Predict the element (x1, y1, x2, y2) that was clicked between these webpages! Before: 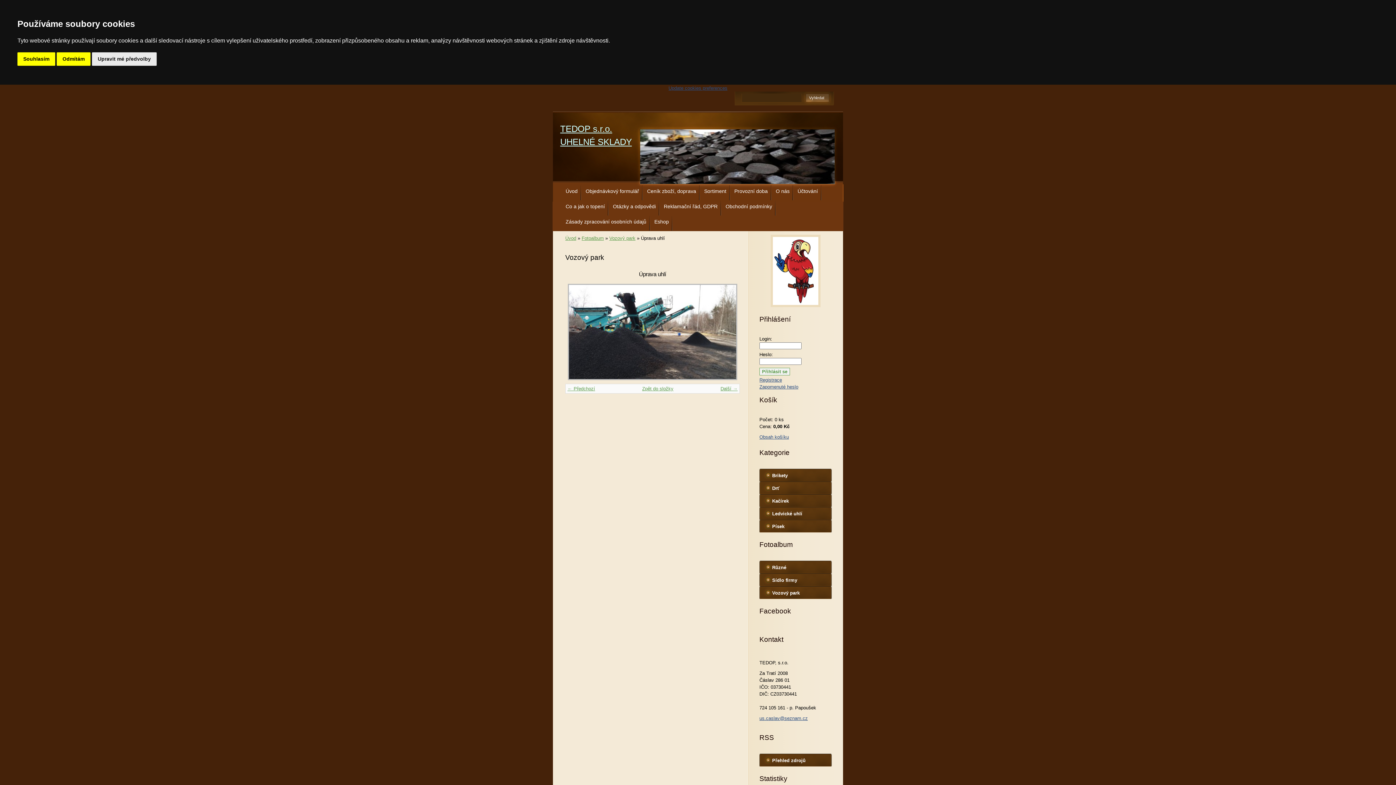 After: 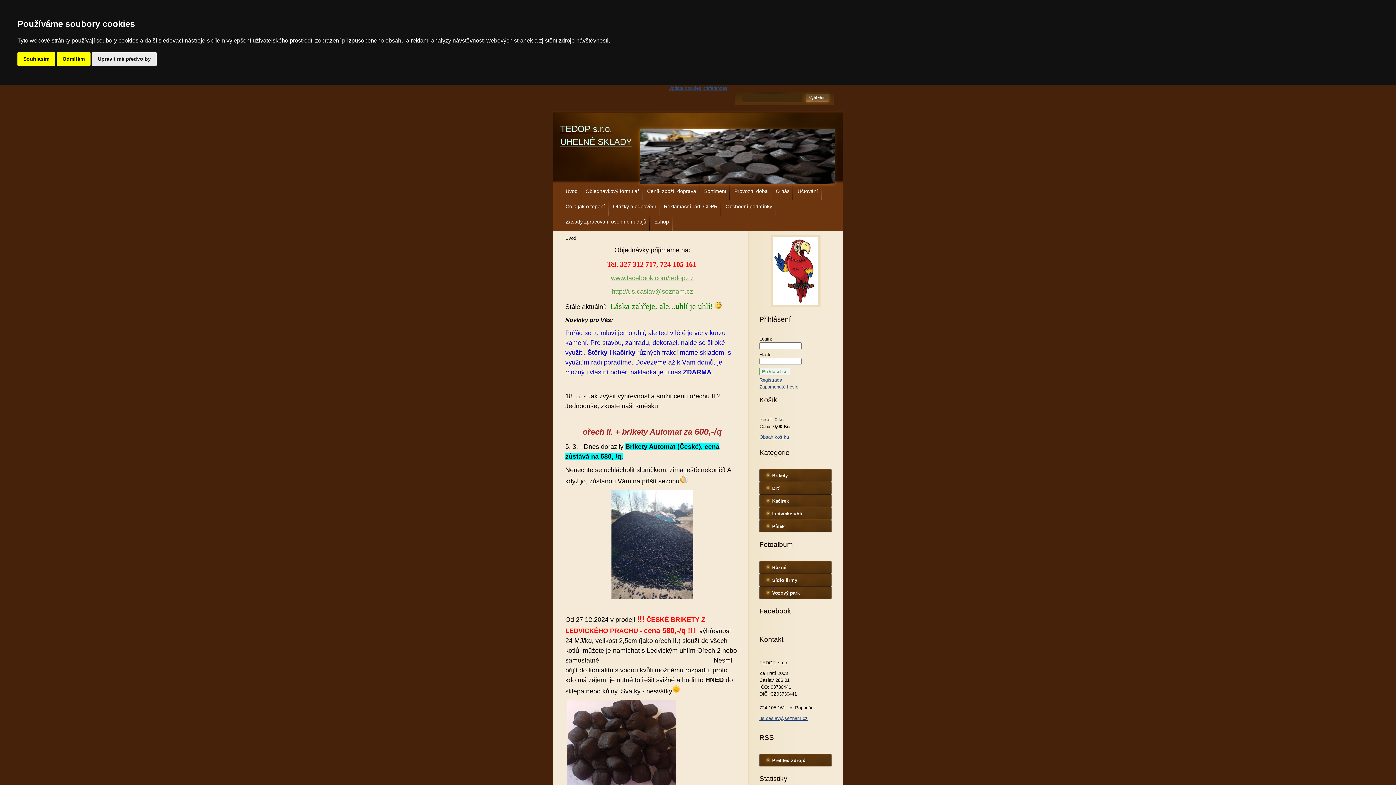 Action: label: Úvod bbox: (565, 235, 576, 241)